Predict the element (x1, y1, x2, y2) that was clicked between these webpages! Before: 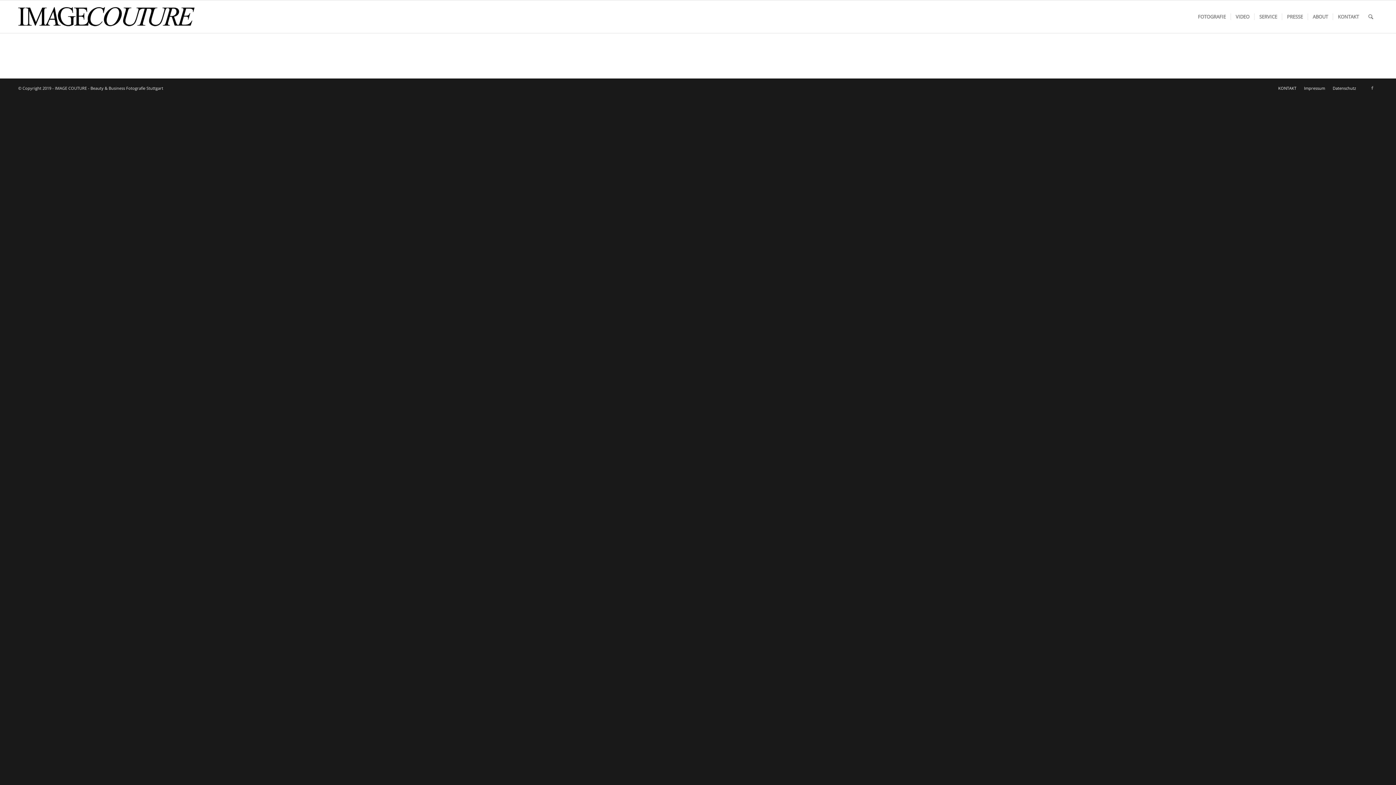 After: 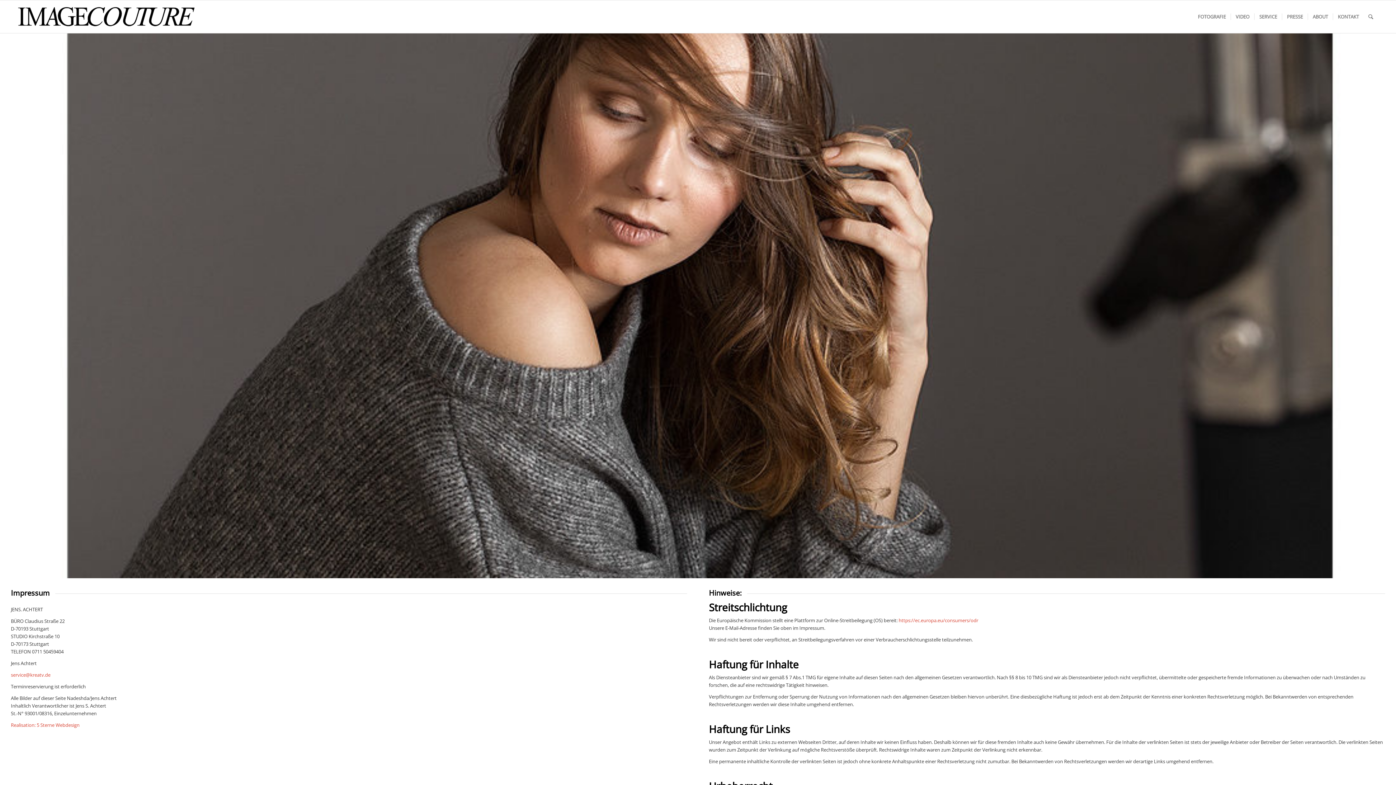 Action: label: Impressum bbox: (1304, 85, 1325, 90)